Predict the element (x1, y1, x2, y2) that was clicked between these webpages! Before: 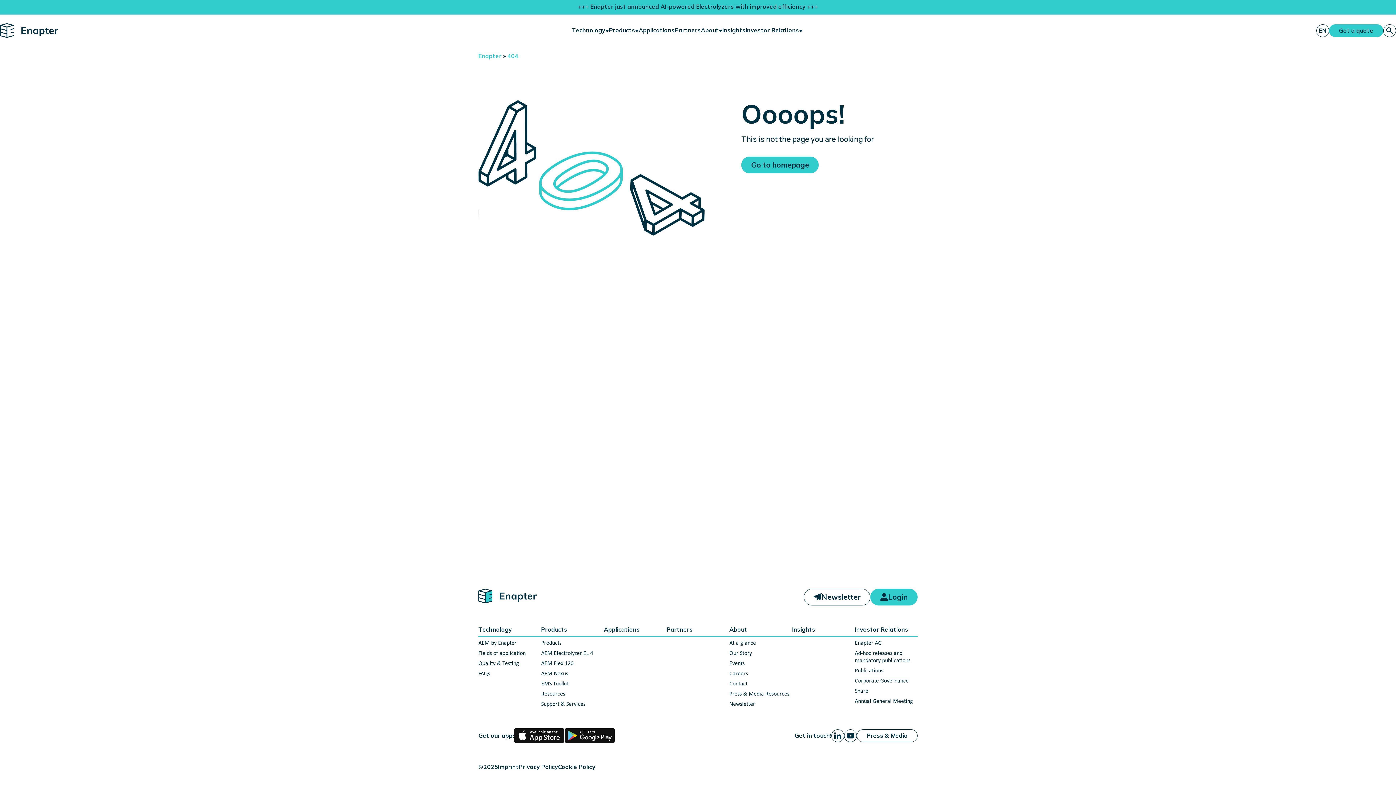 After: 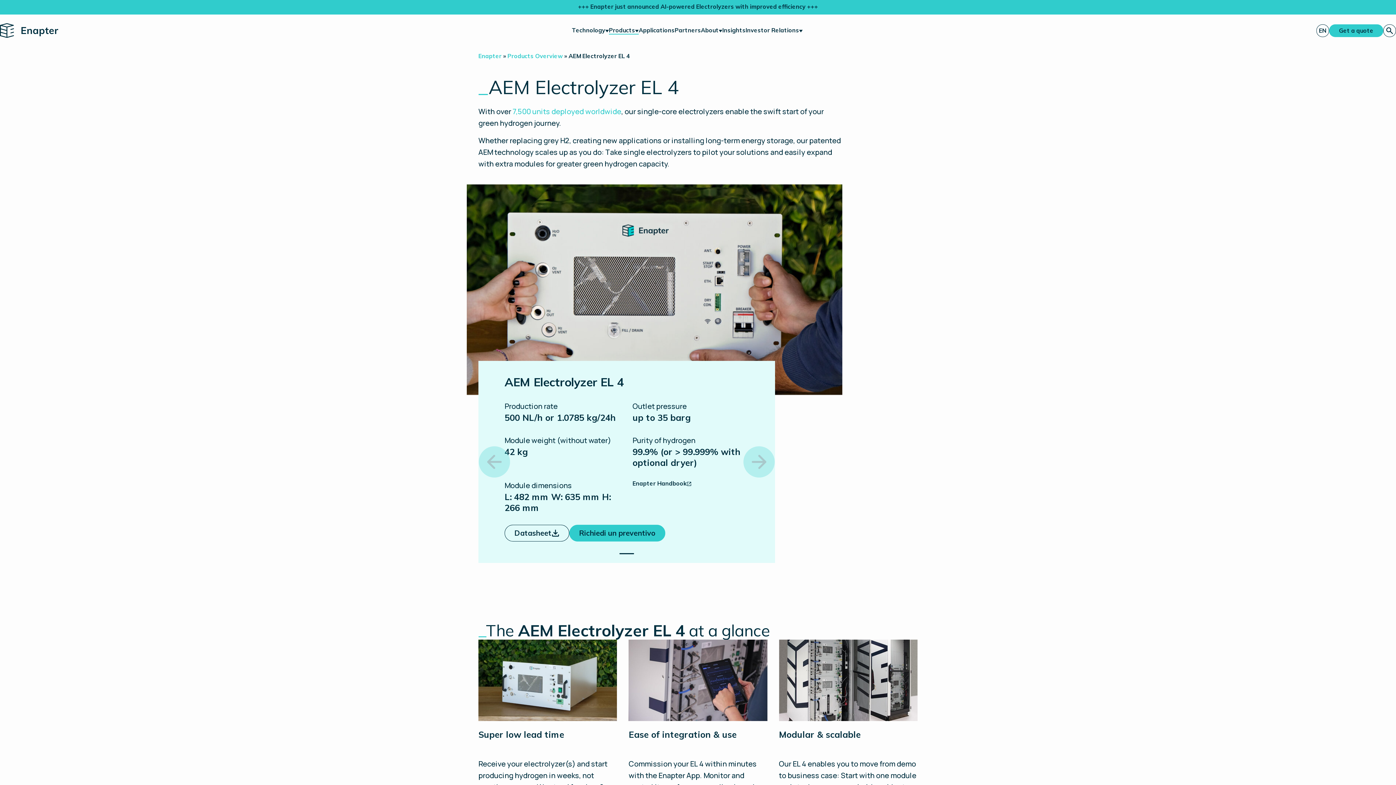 Action: bbox: (541, 650, 604, 657) label: AEM Electrolyzer EL 4